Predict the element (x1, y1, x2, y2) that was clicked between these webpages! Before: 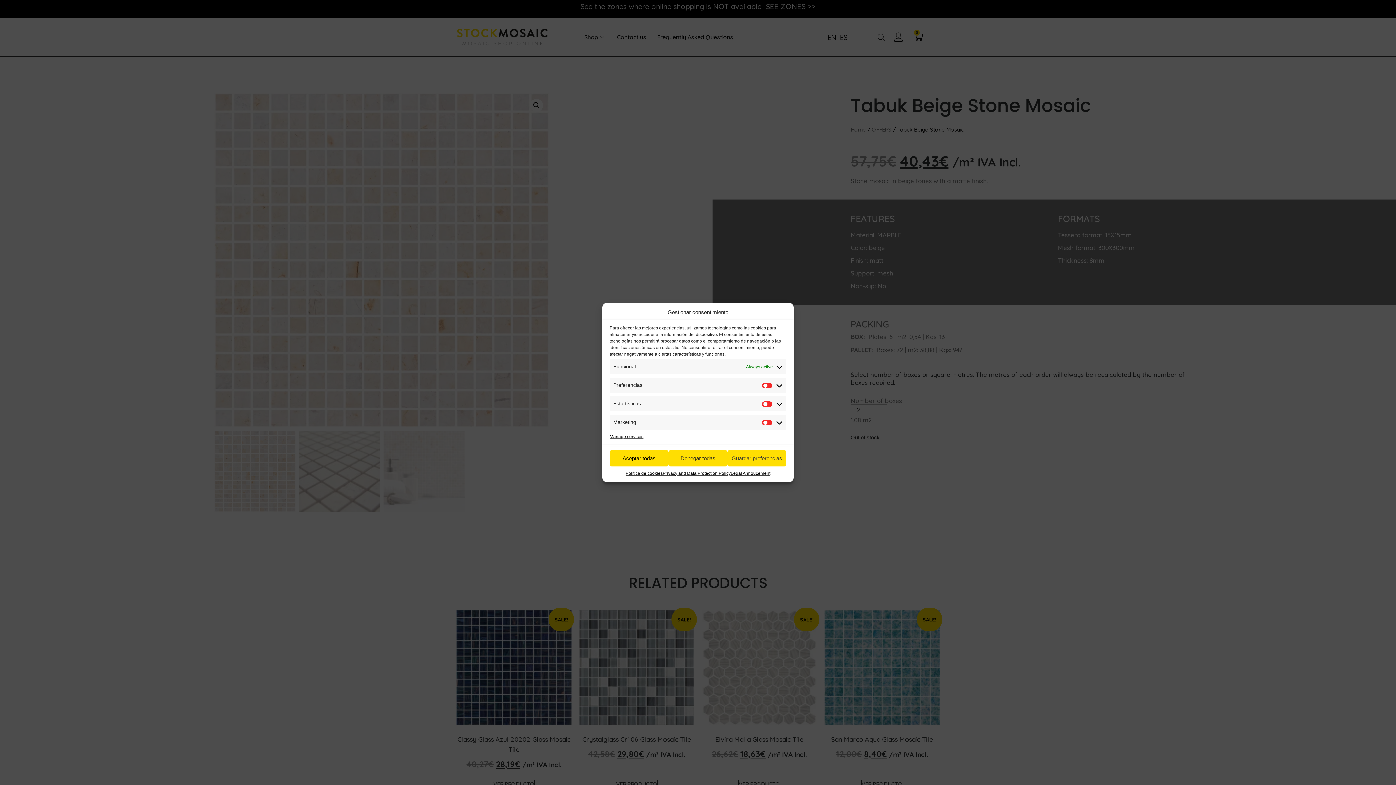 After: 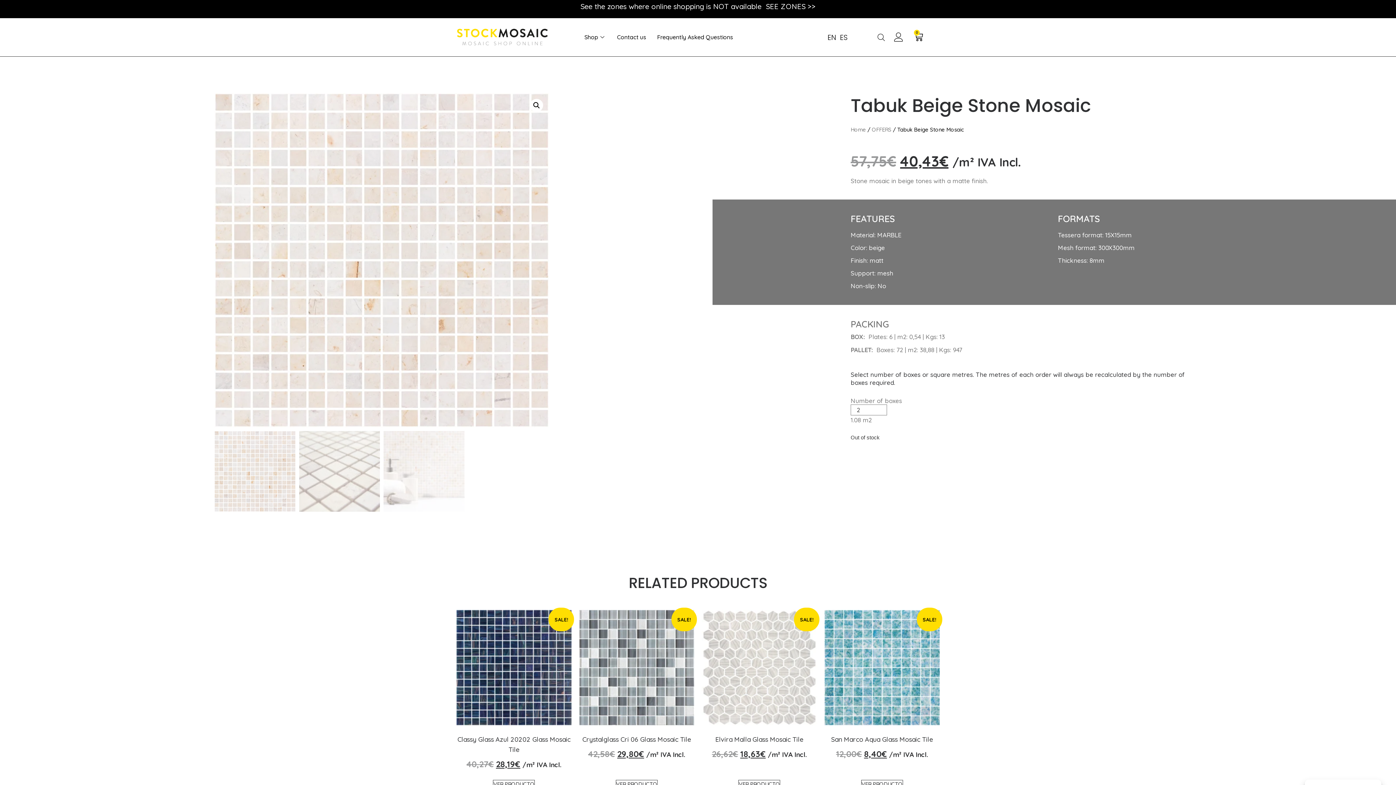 Action: bbox: (727, 450, 786, 466) label: Guardar preferencias